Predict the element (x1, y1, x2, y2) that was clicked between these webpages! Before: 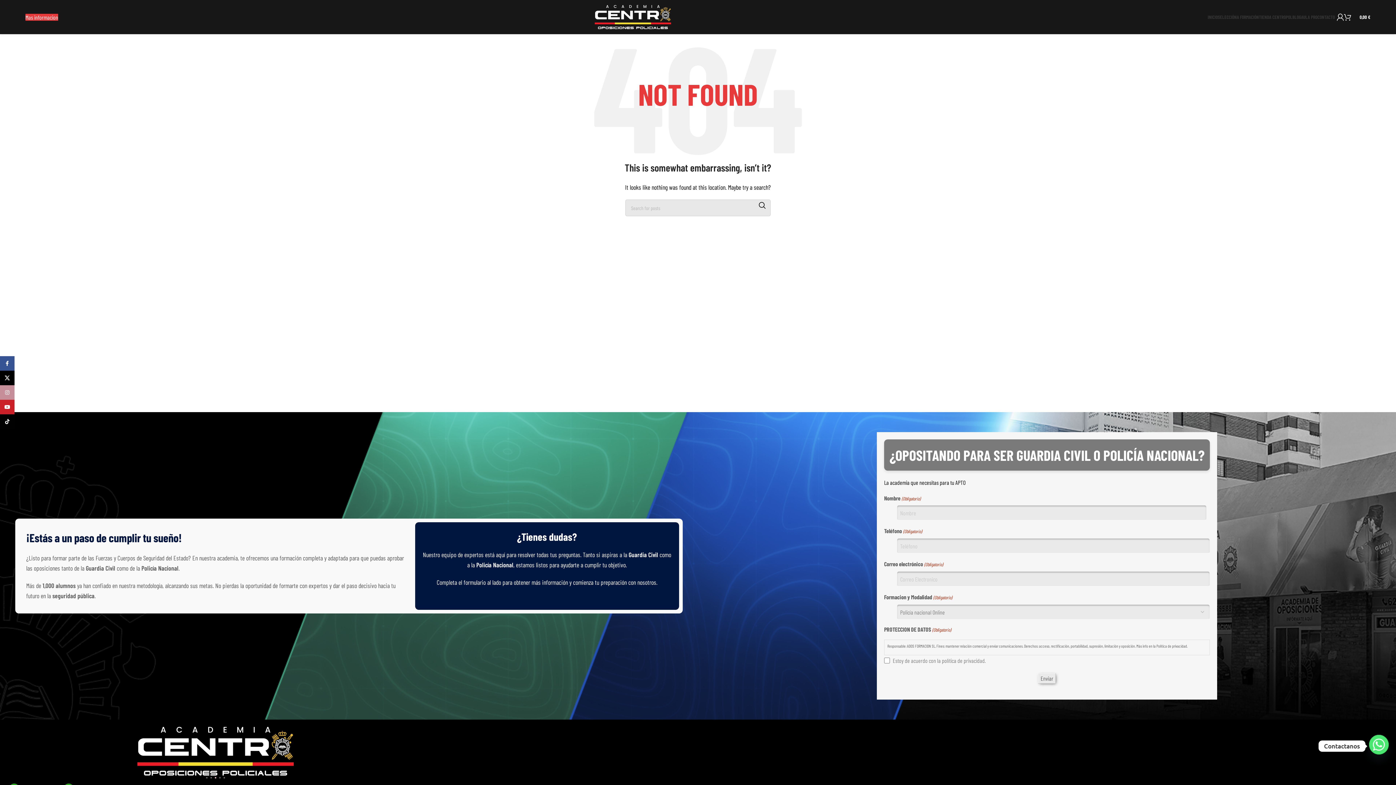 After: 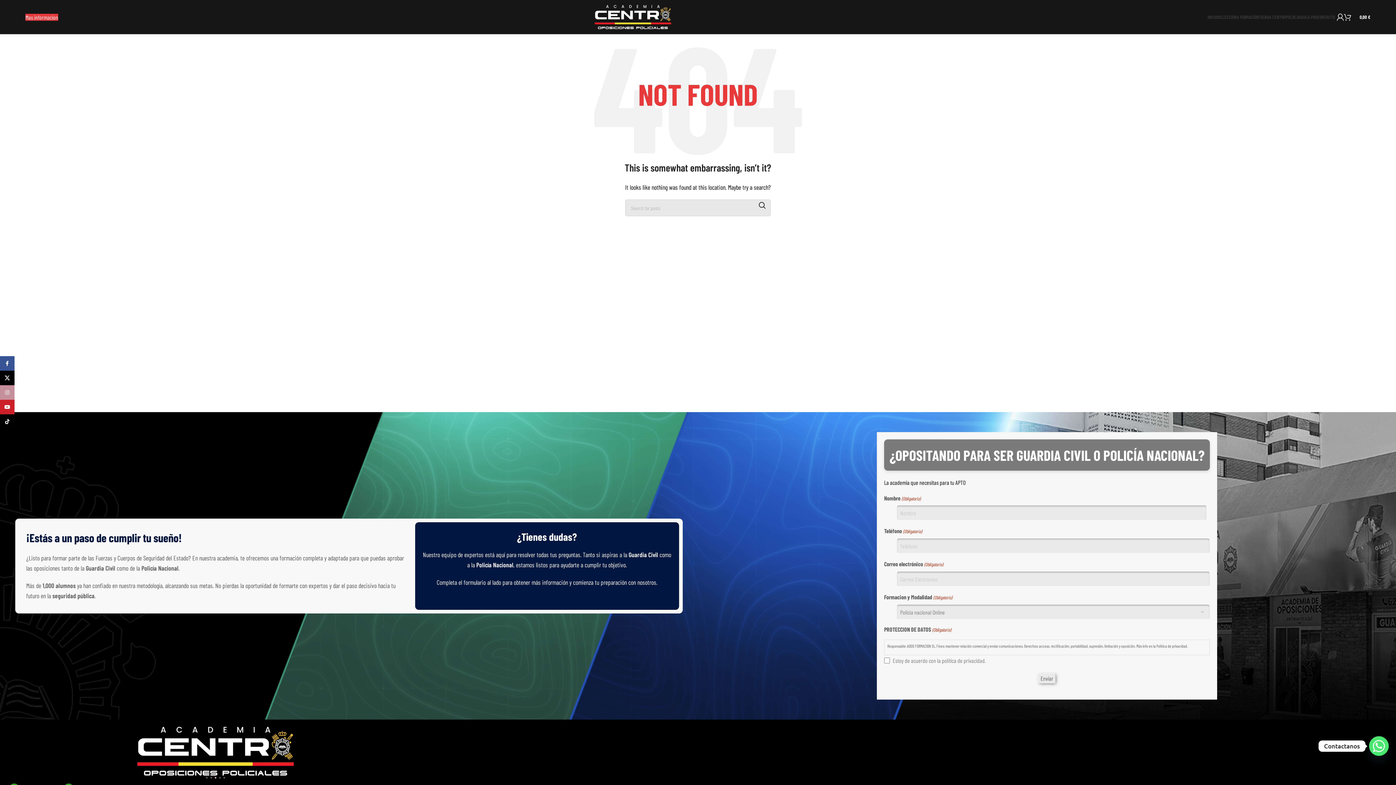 Action: label: YouTube social link bbox: (219, 777, 220, 778)